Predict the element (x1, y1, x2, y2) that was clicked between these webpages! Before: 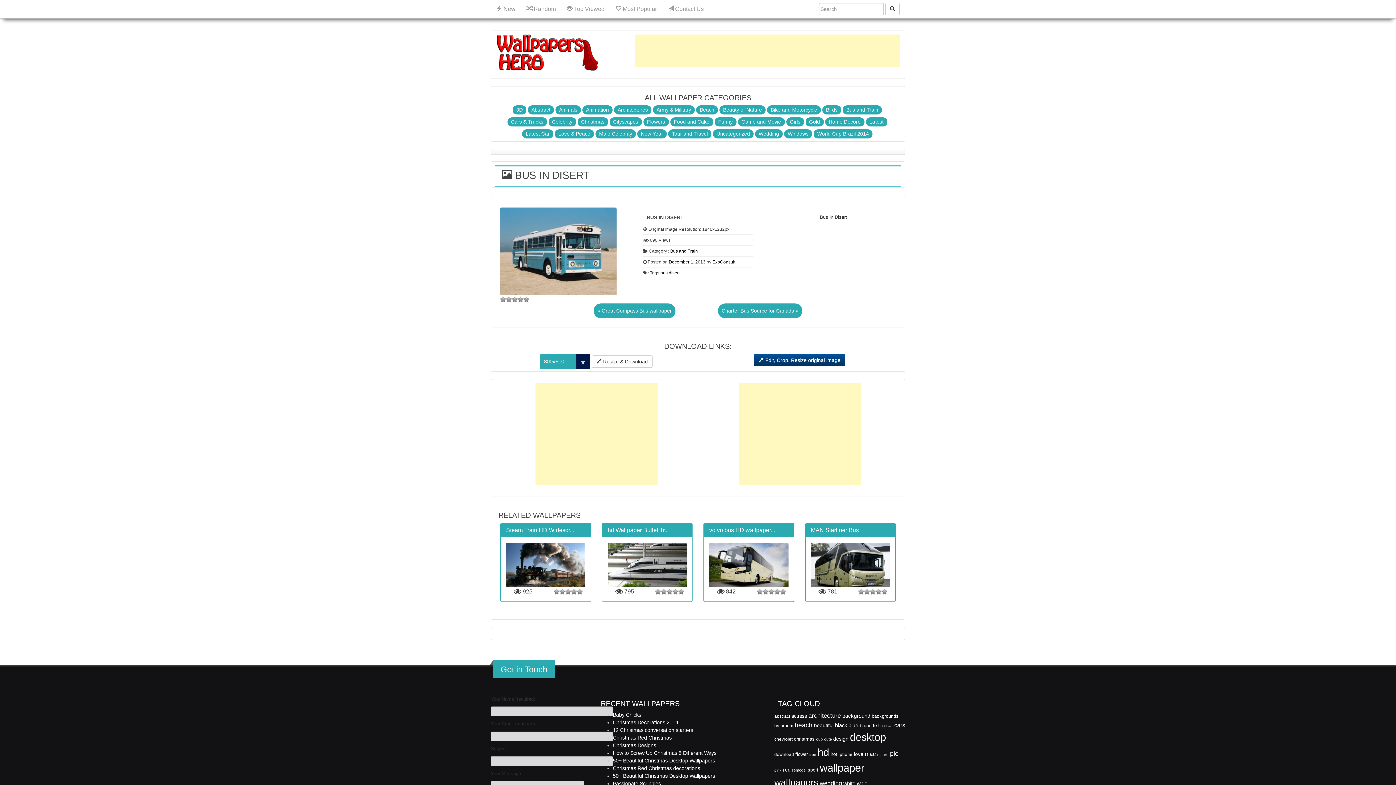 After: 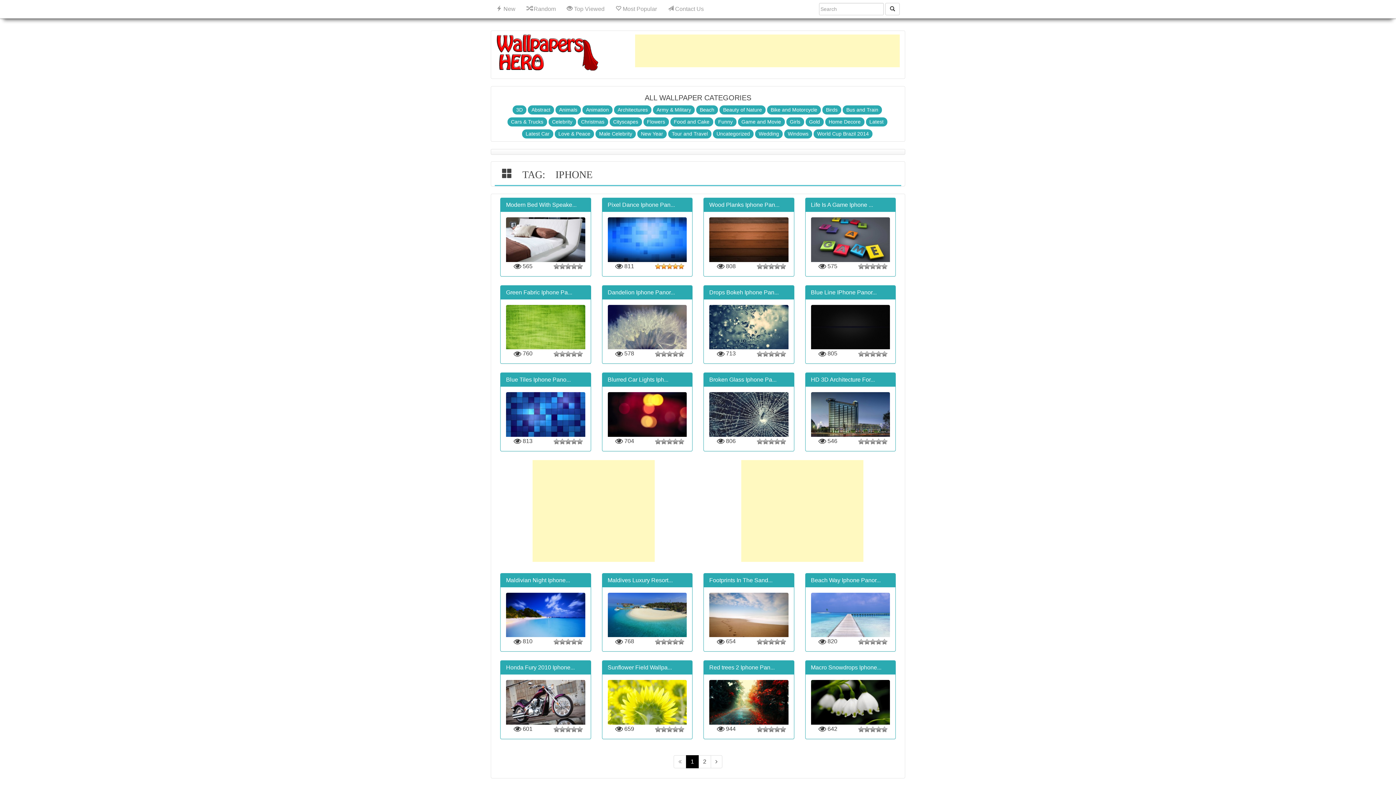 Action: bbox: (838, 752, 852, 756) label: iphone (24 items)